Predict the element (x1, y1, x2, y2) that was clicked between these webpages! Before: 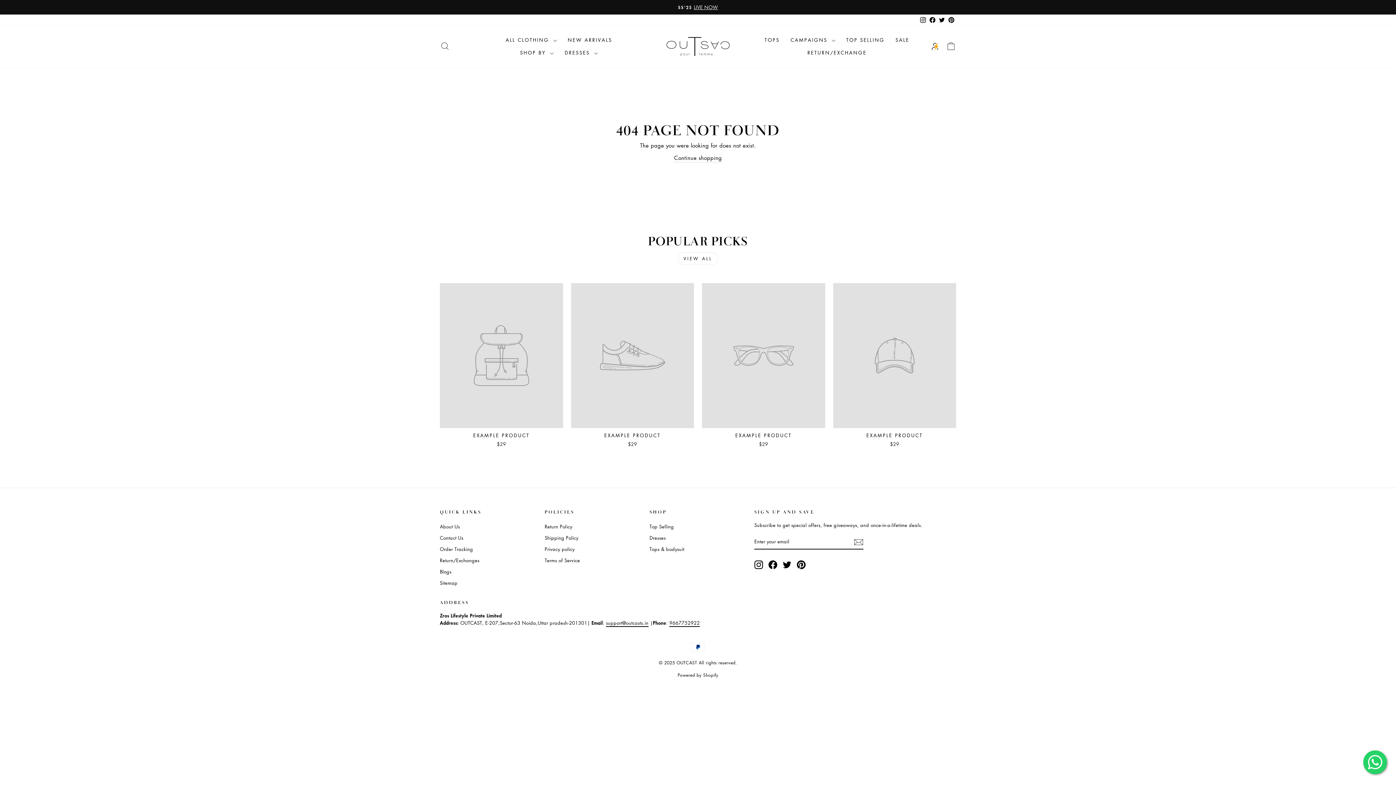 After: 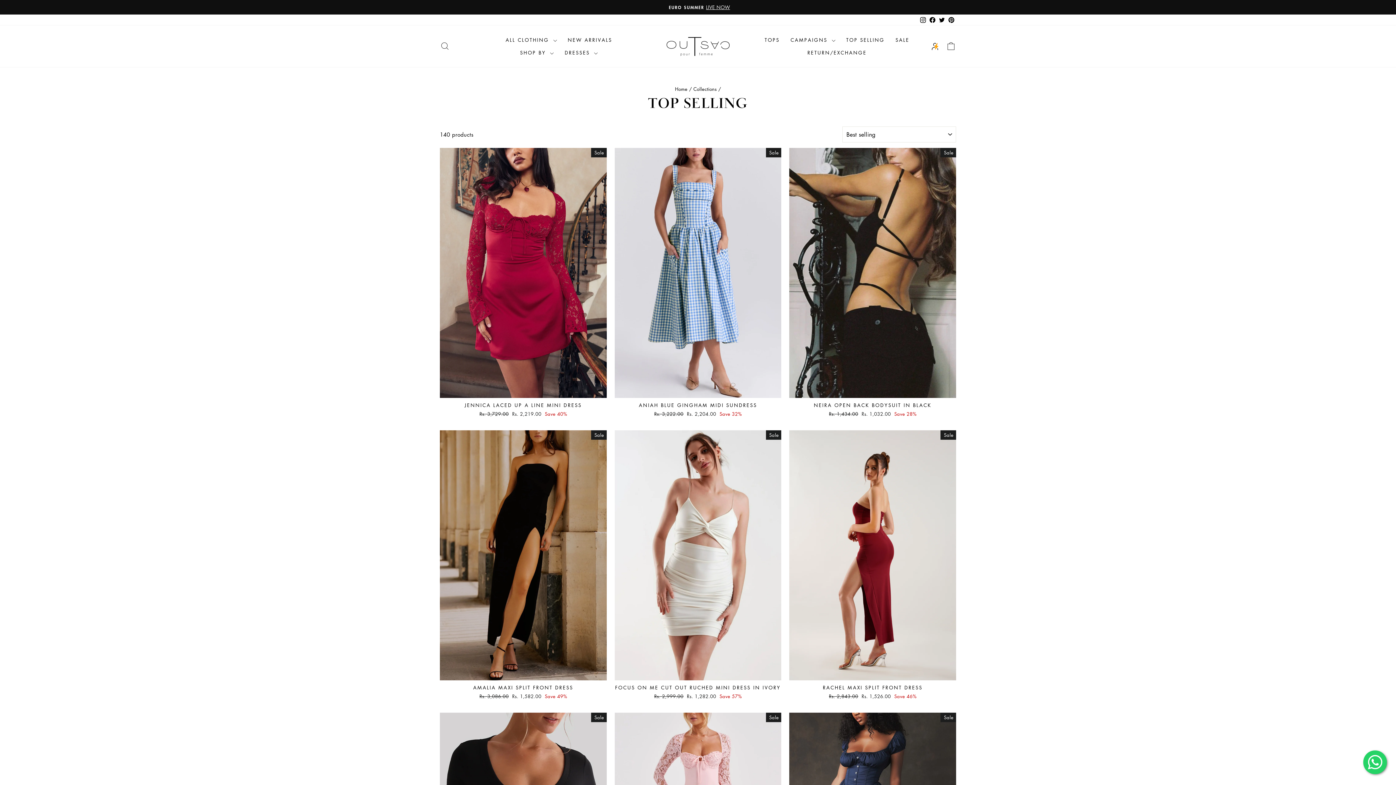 Action: bbox: (649, 521, 674, 531) label: Top Selling